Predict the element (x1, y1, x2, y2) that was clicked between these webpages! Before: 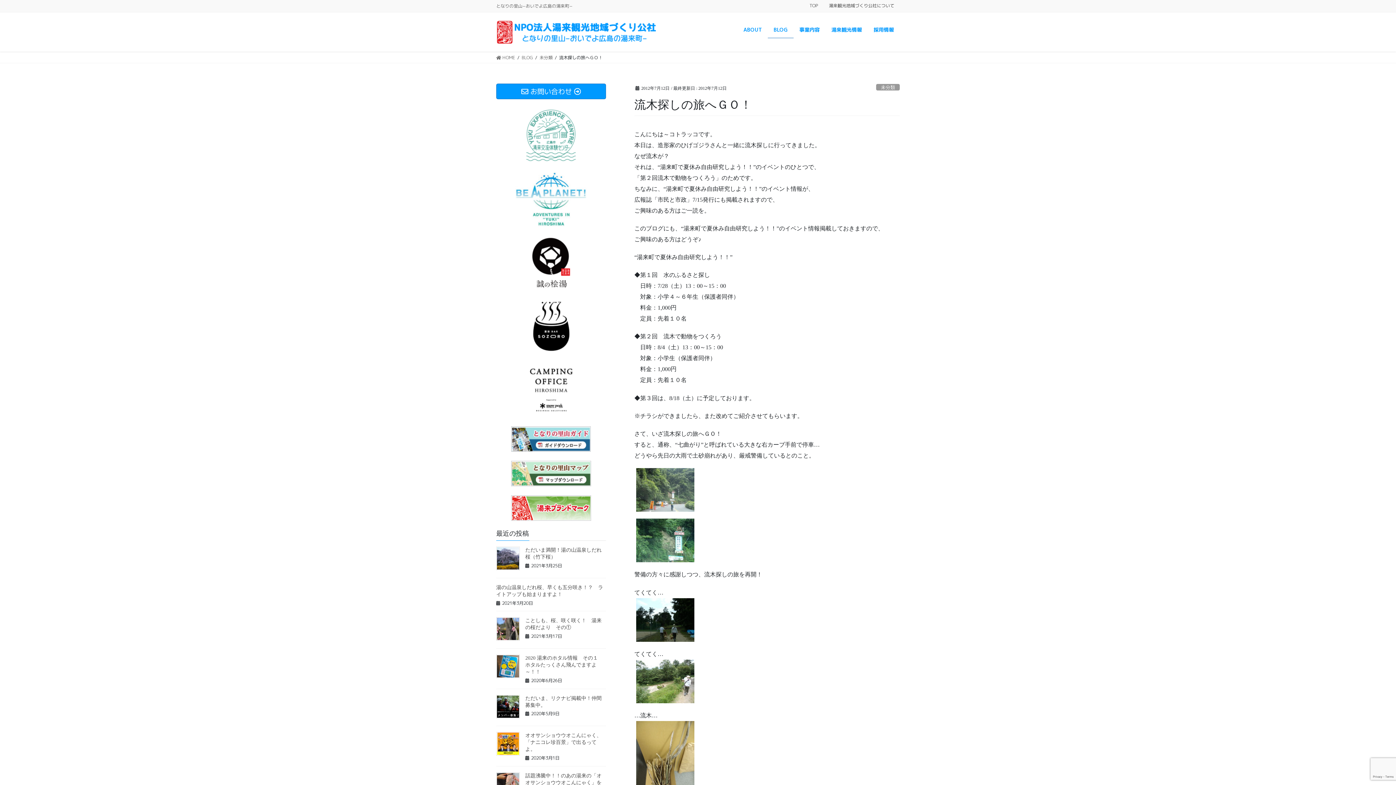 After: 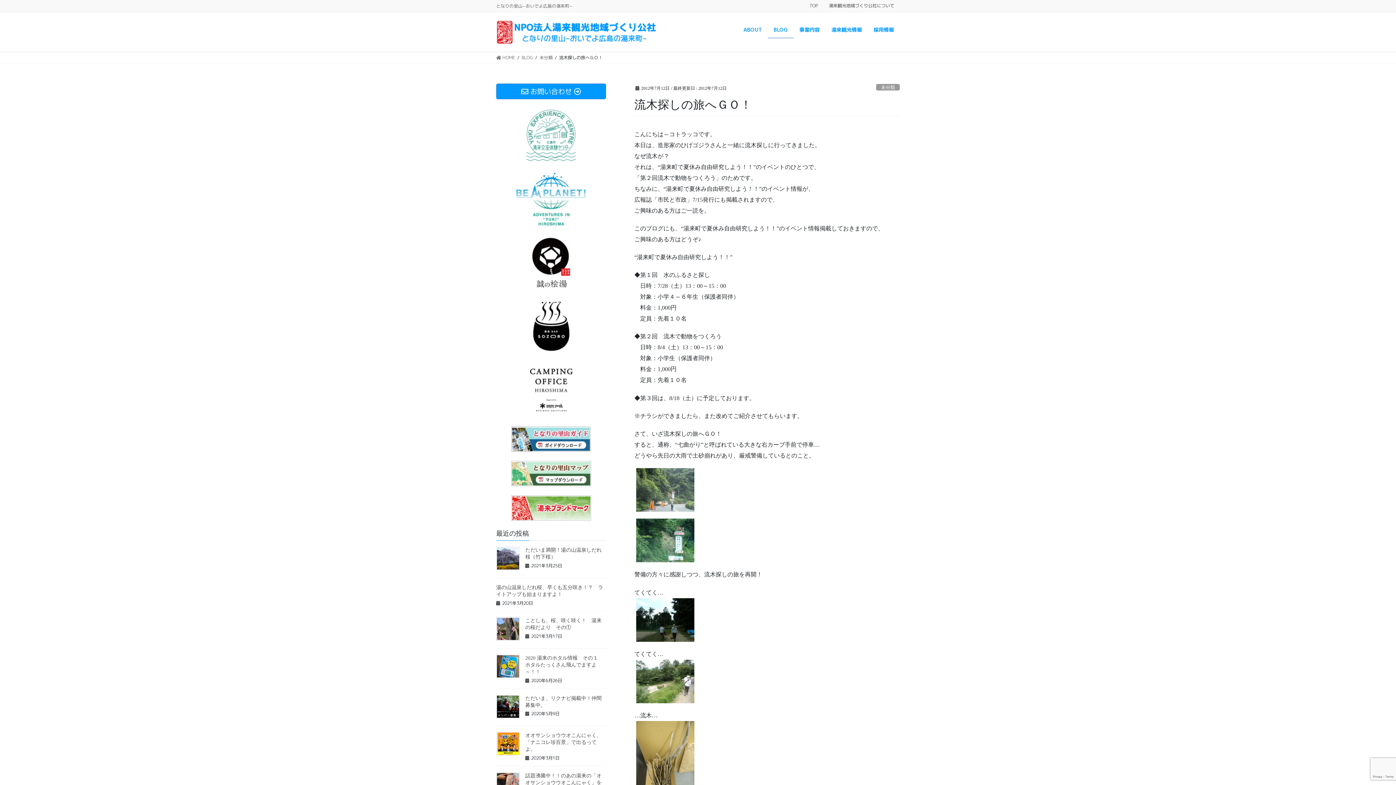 Action: bbox: (634, 756, 696, 762)